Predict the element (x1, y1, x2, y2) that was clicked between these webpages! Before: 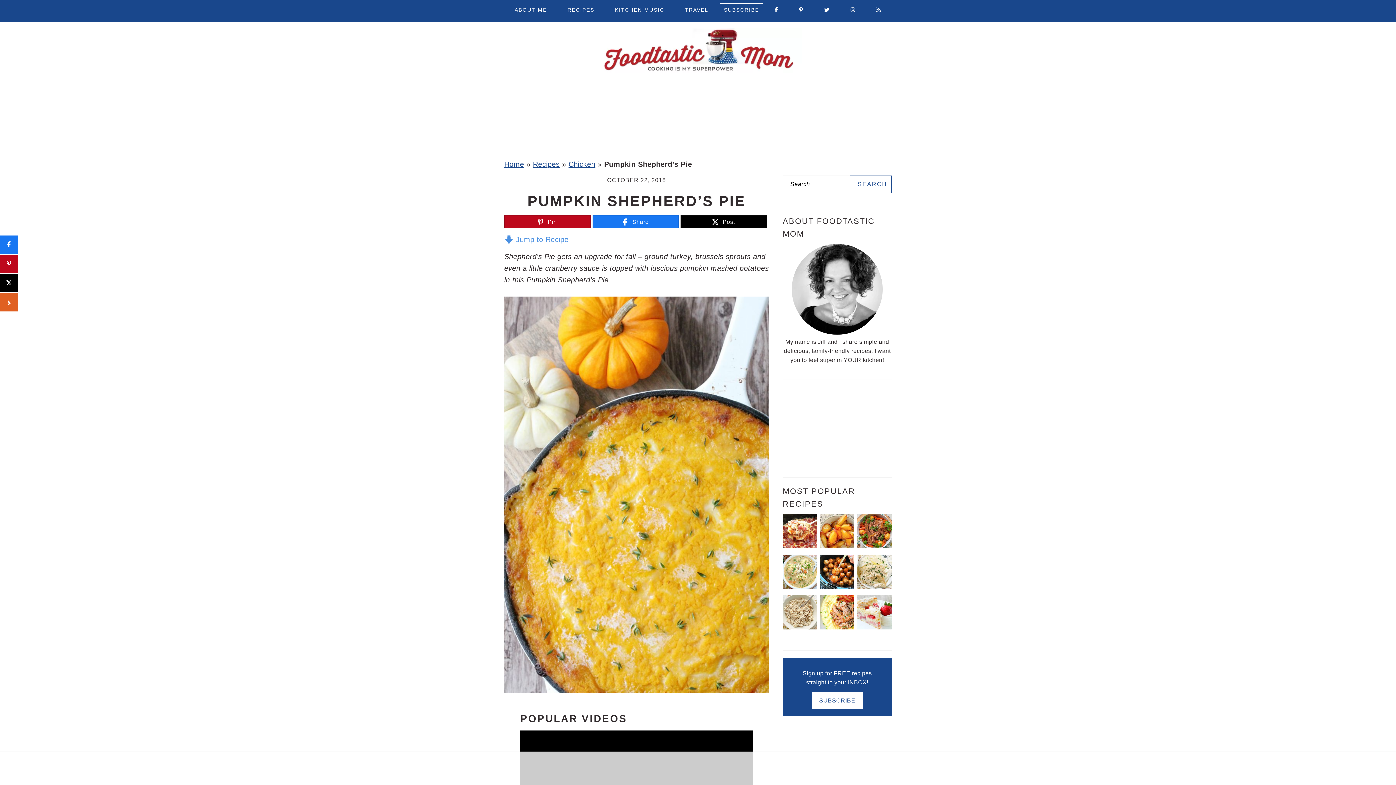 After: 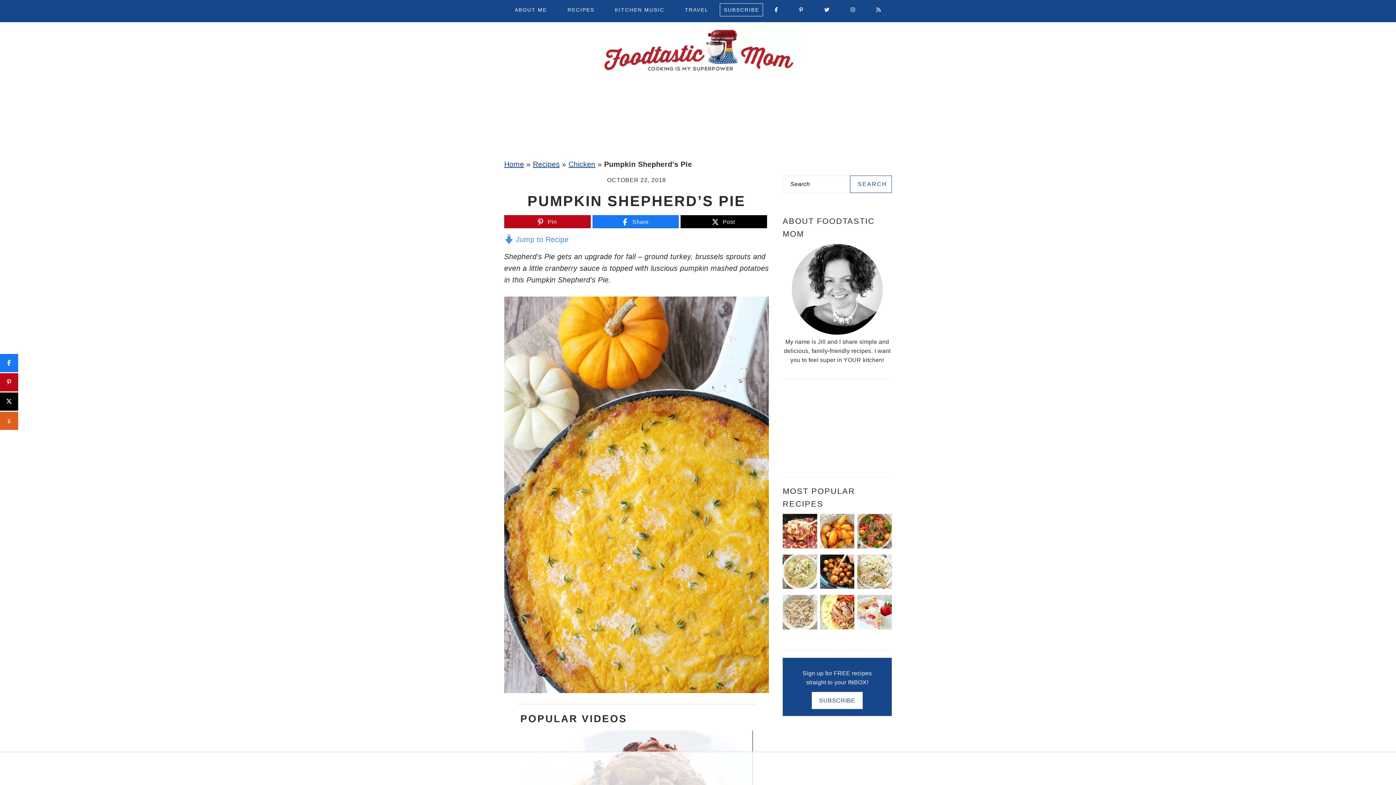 Action: bbox: (867, 0, 890, 19)